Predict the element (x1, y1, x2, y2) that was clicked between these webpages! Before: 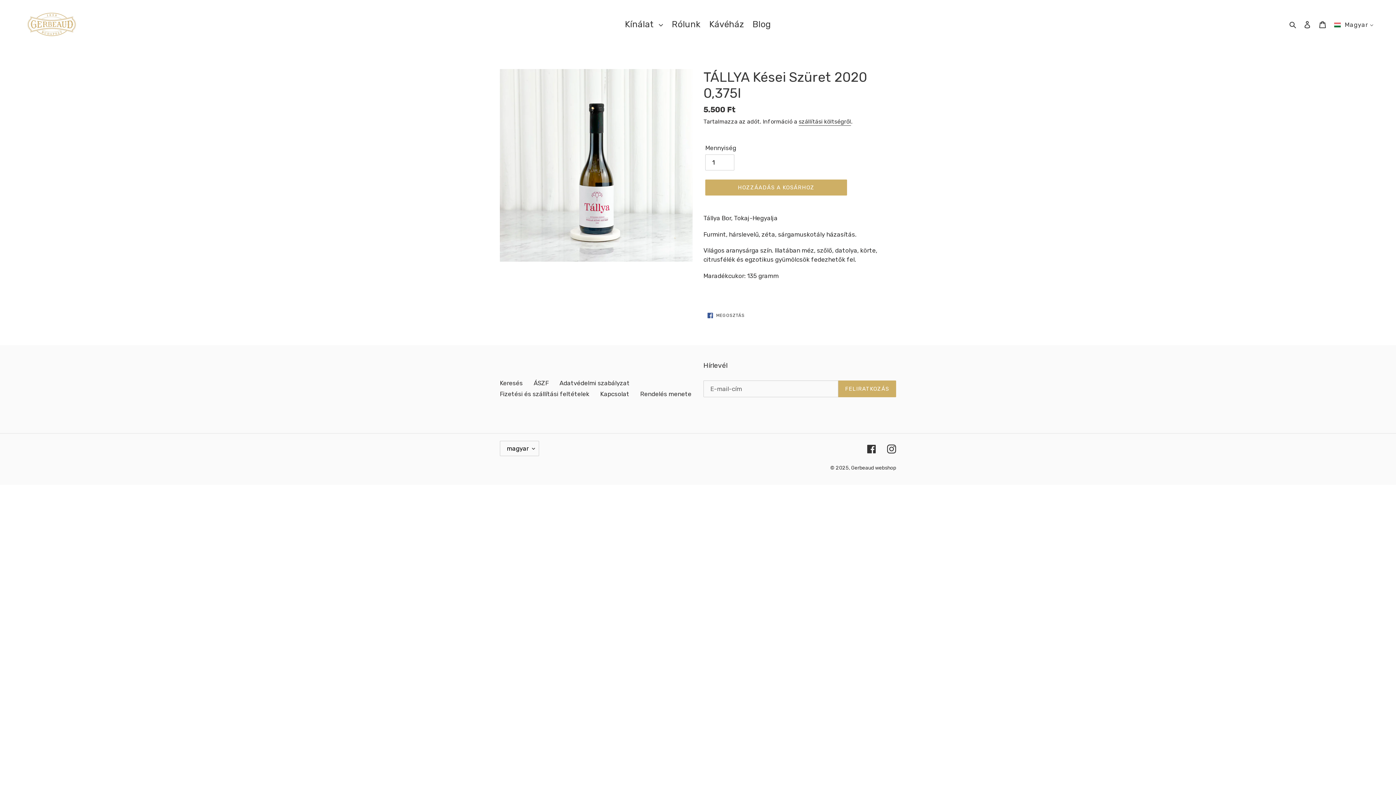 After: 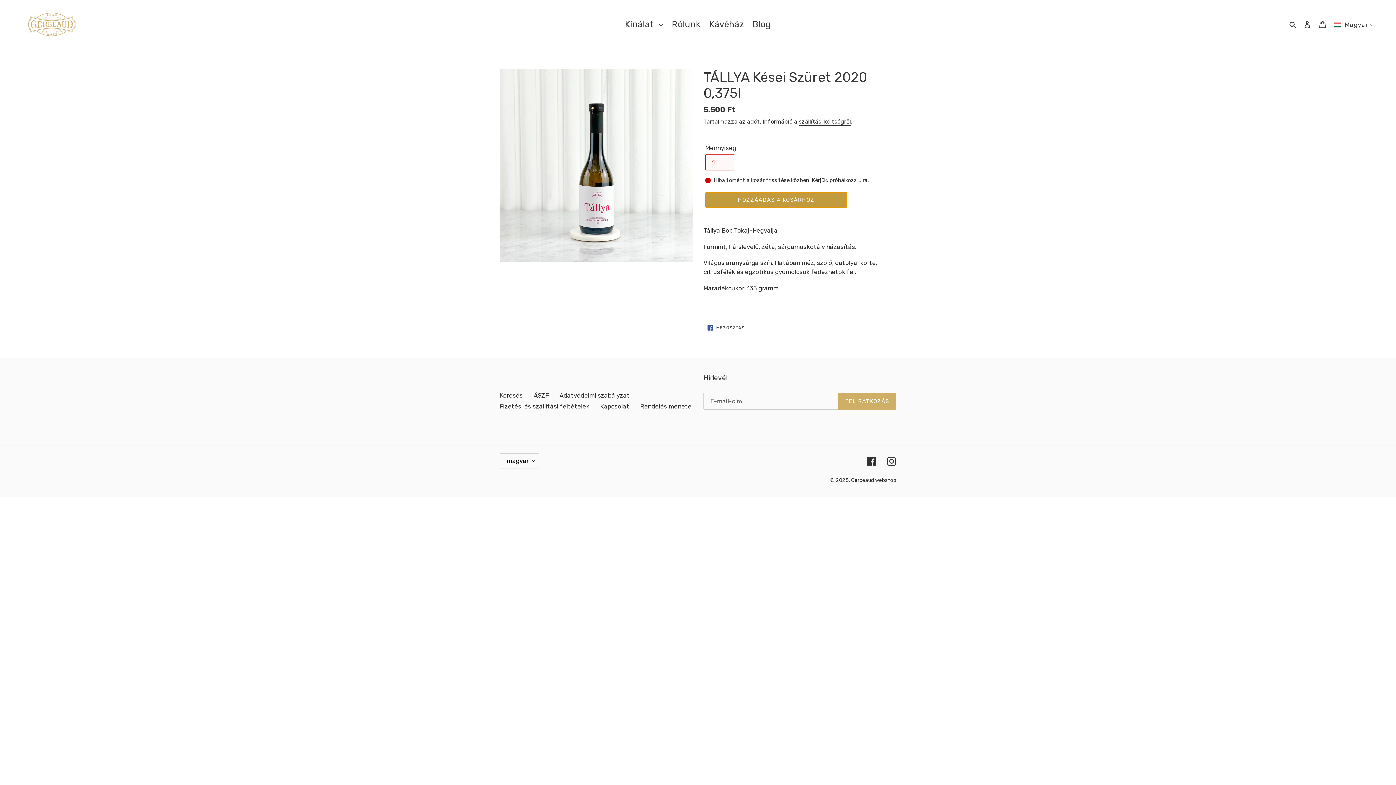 Action: label: Hozzáadás a kosárhoz bbox: (705, 179, 847, 195)